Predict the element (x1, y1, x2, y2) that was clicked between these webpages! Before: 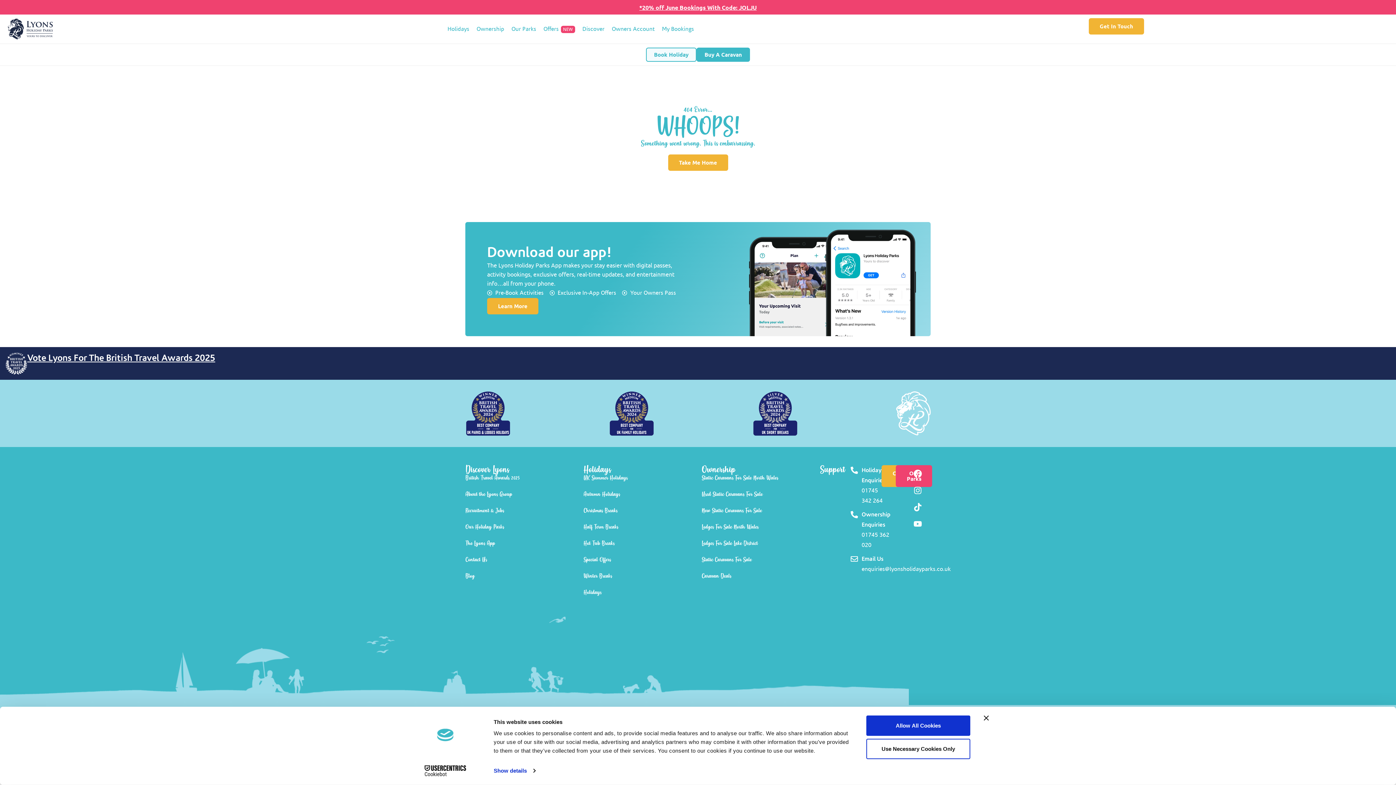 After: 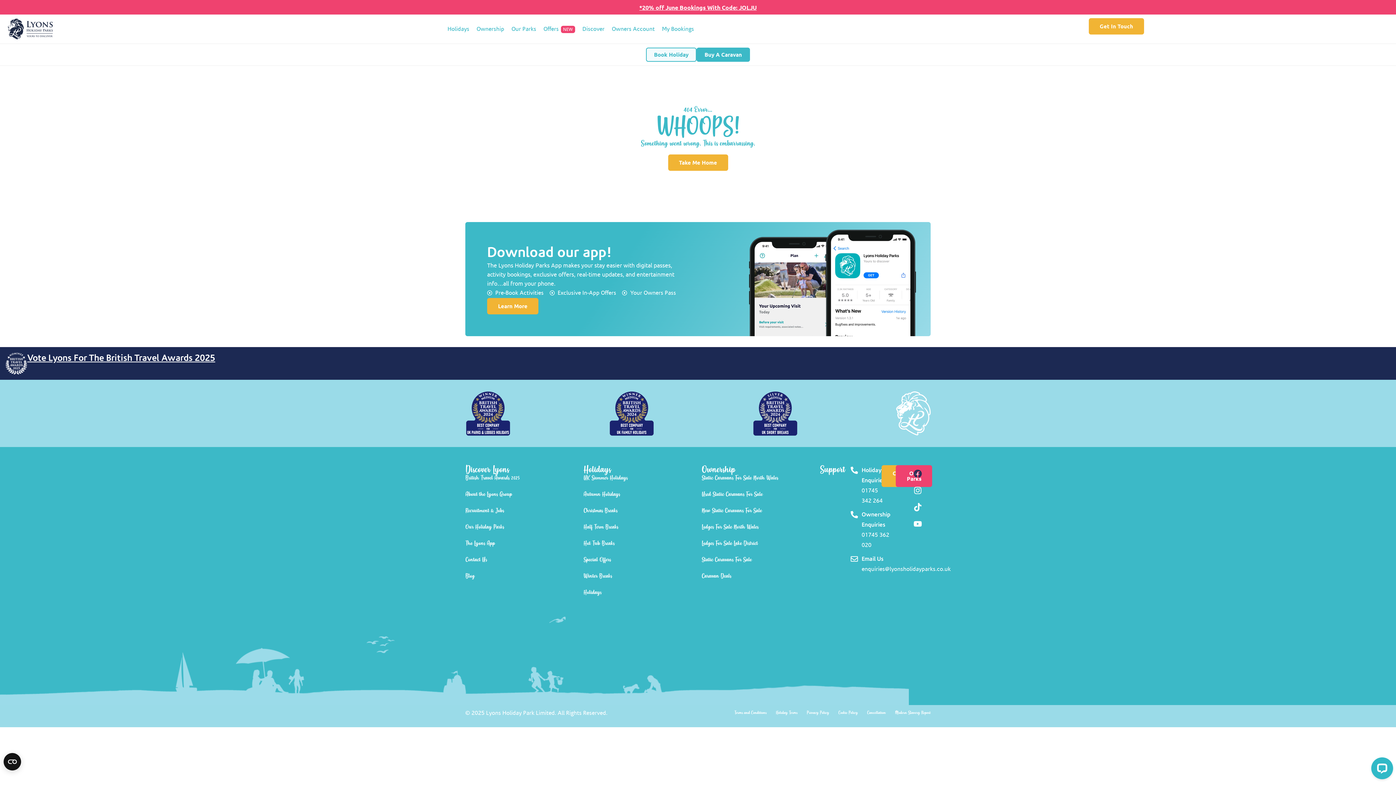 Action: label: Facebook bbox: (909, 465, 926, 482)